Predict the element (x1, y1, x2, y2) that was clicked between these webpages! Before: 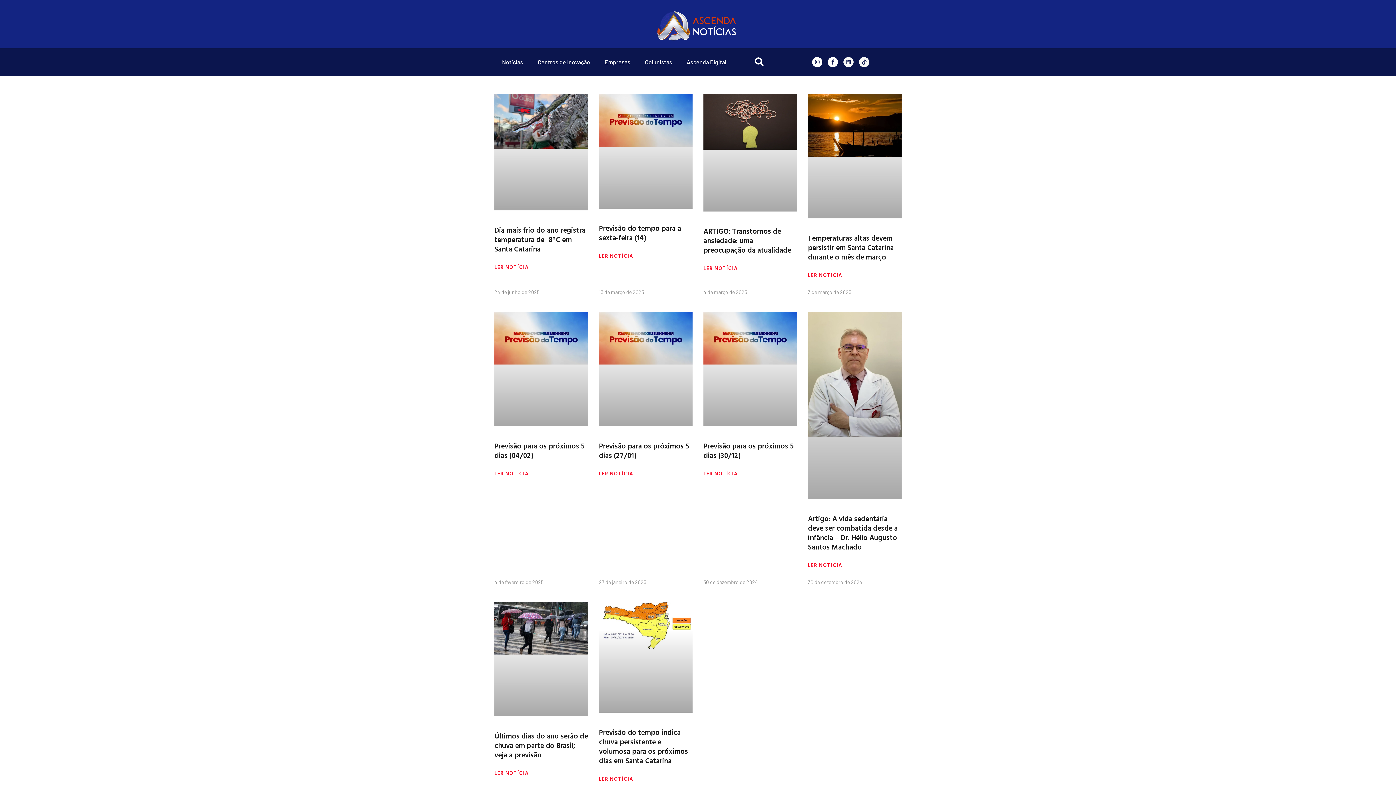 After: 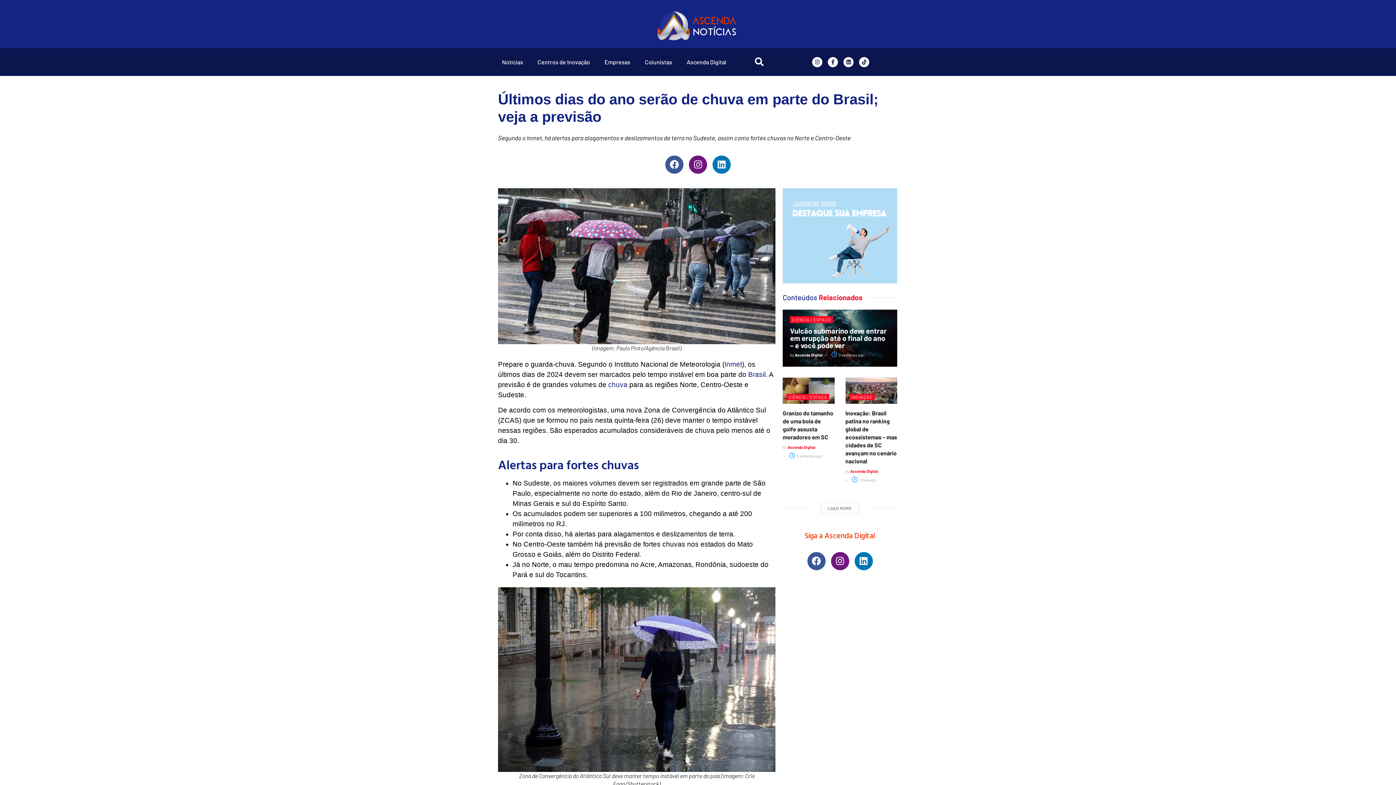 Action: bbox: (494, 602, 588, 716)